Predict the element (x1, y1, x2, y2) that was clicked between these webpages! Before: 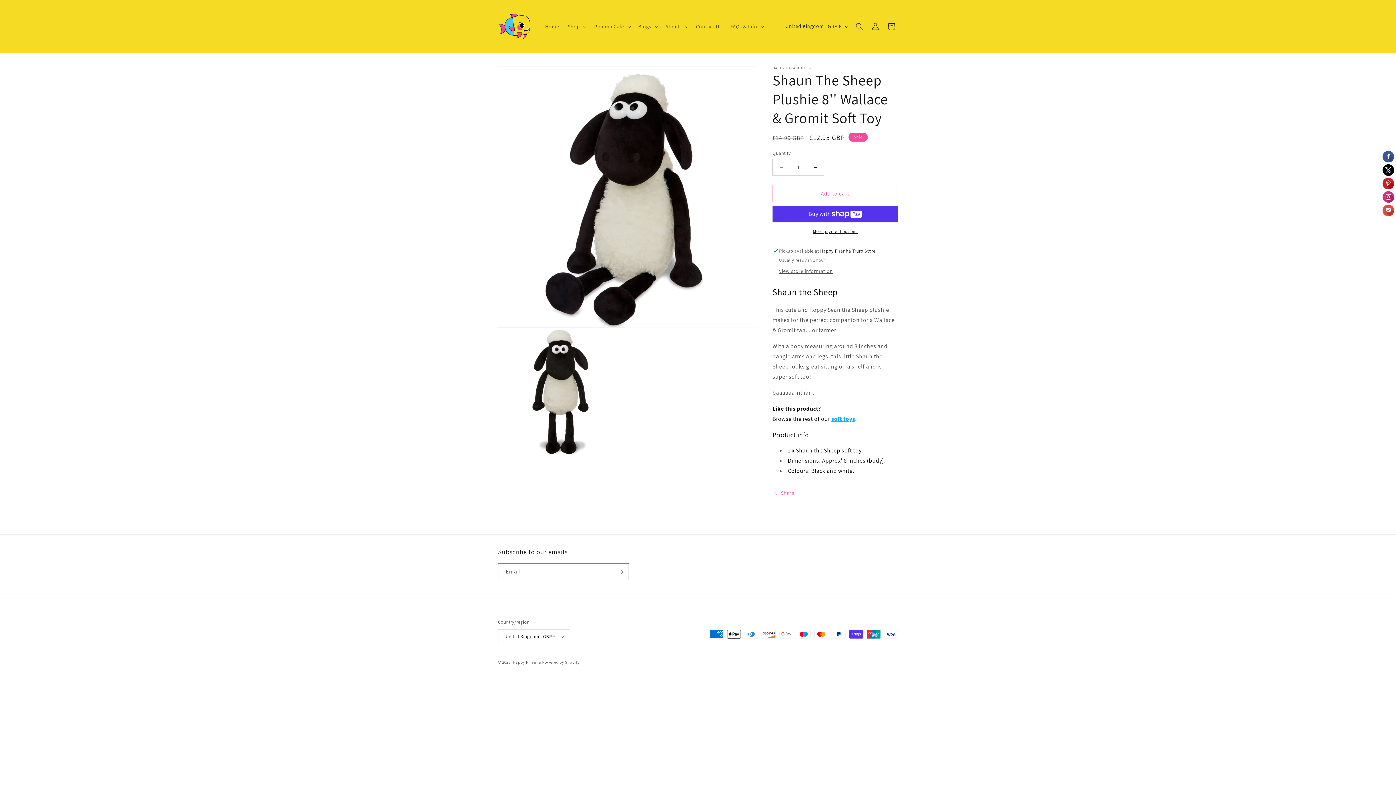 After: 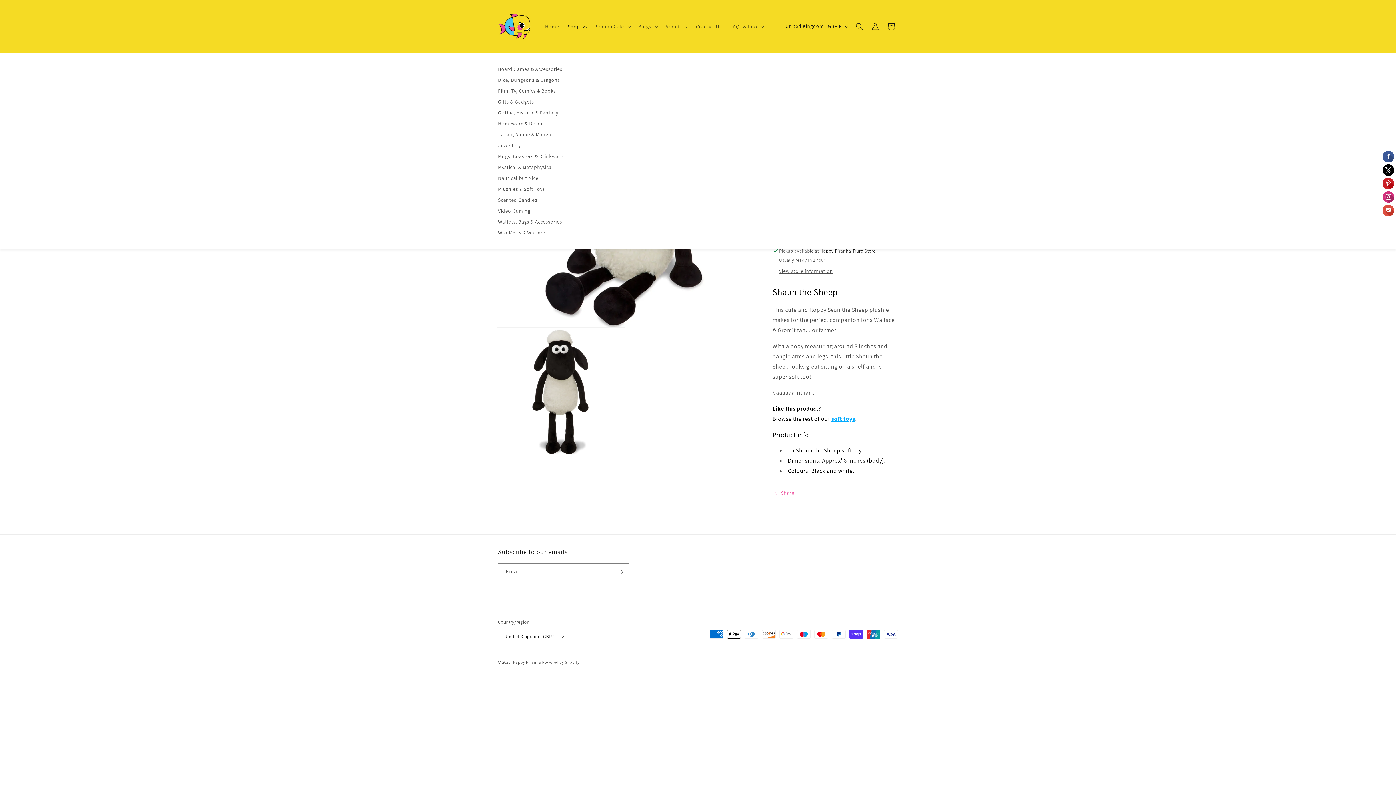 Action: bbox: (563, 18, 589, 34) label: Shop